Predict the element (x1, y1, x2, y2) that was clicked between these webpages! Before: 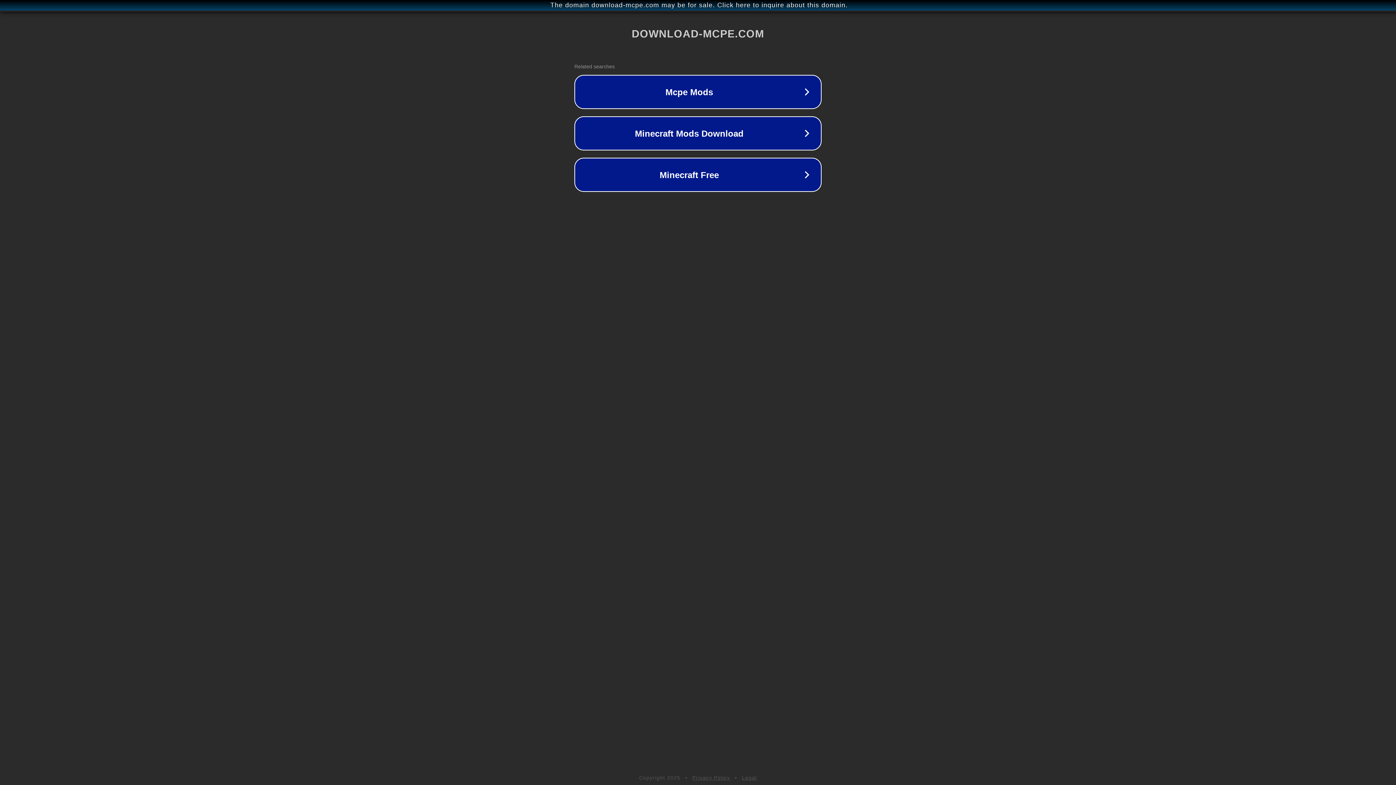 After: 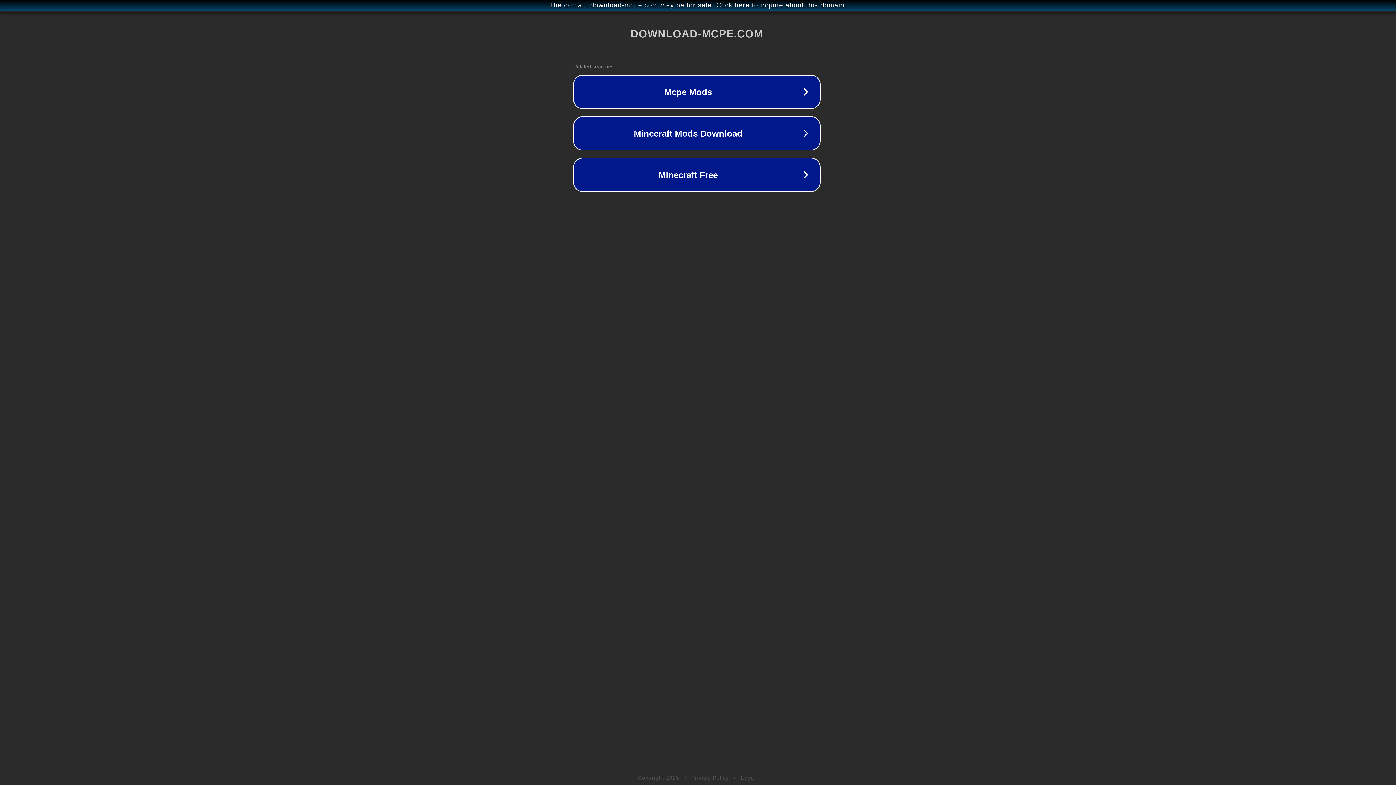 Action: label: The domain download-mcpe.com may be for sale. Click here to inquire about this domain. bbox: (1, 1, 1397, 9)